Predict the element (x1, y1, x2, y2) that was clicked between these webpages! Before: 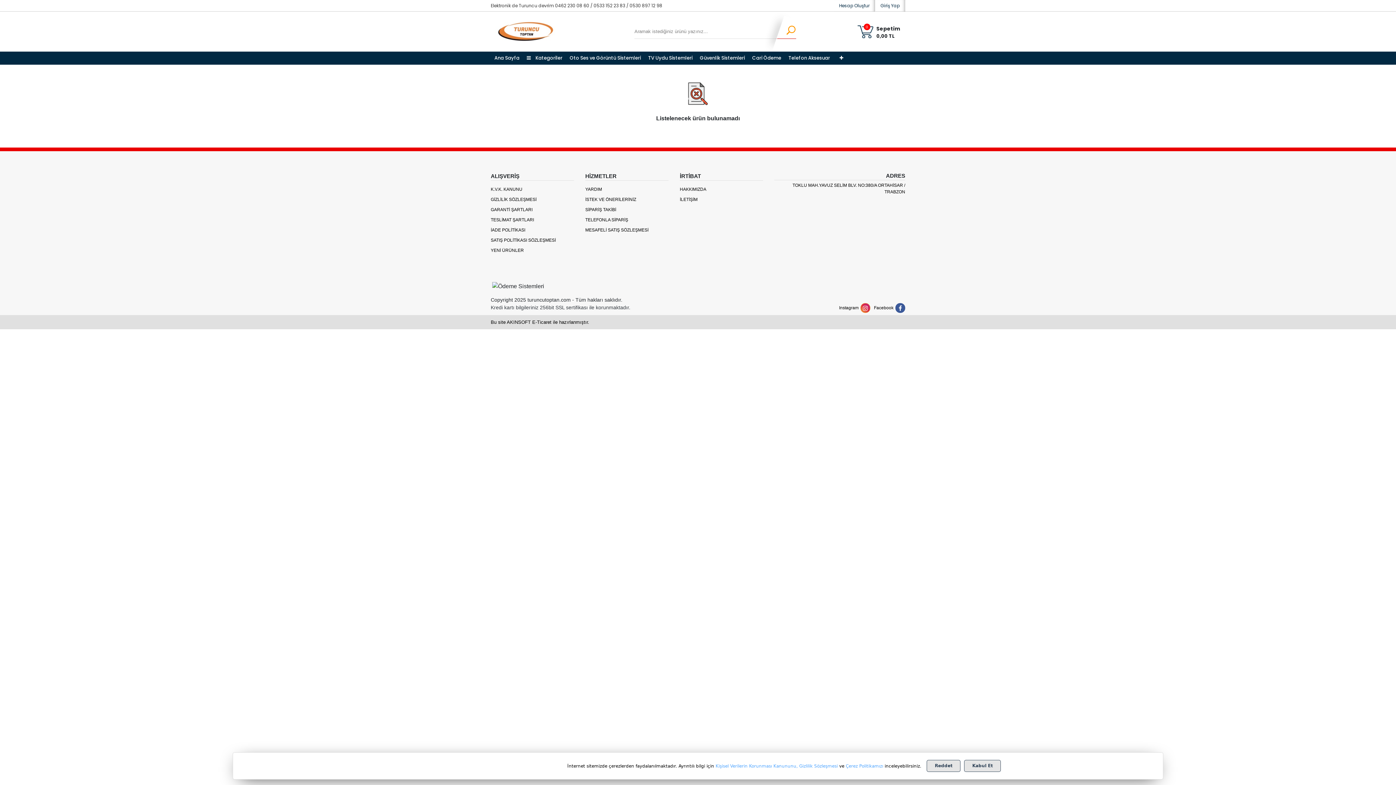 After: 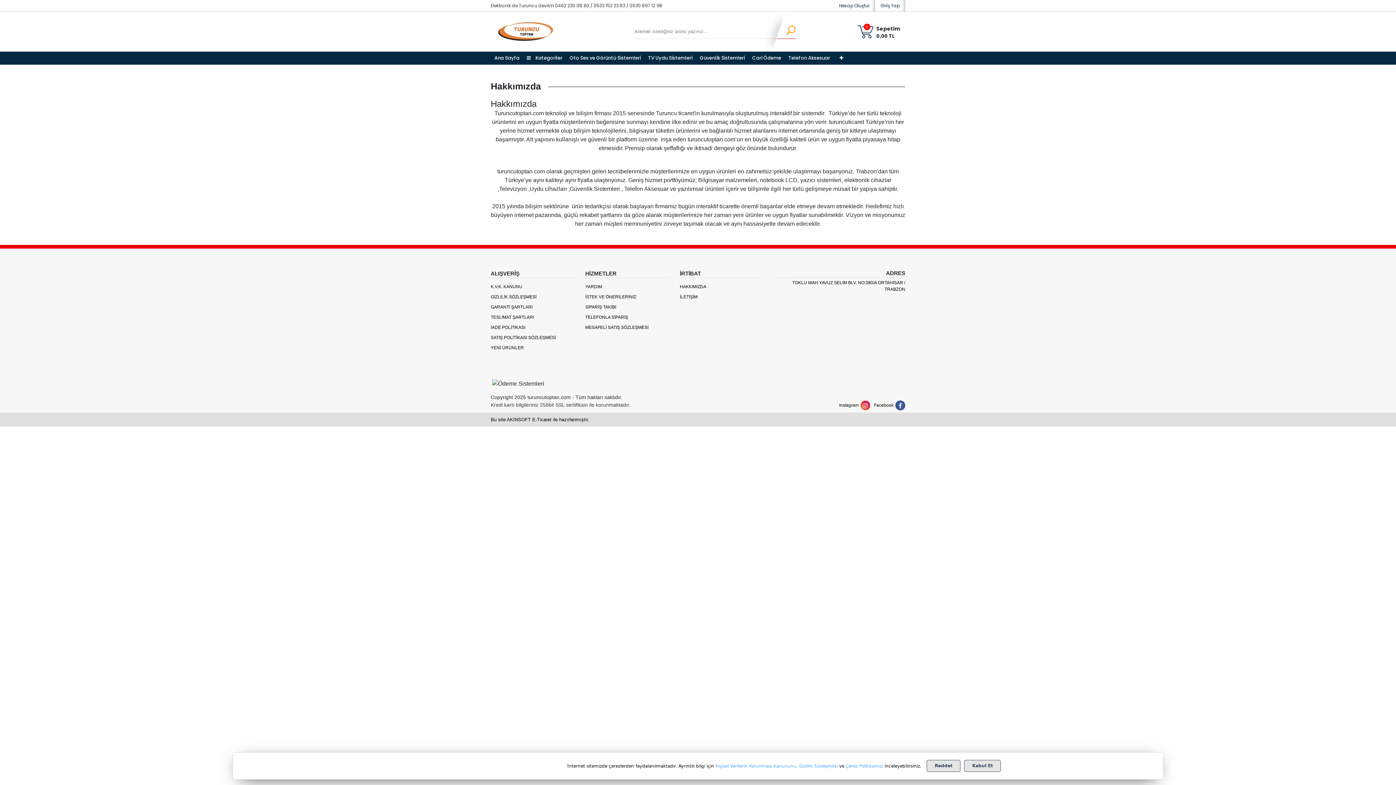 Action: bbox: (679, 184, 724, 194) label: HAKKIMIZDA